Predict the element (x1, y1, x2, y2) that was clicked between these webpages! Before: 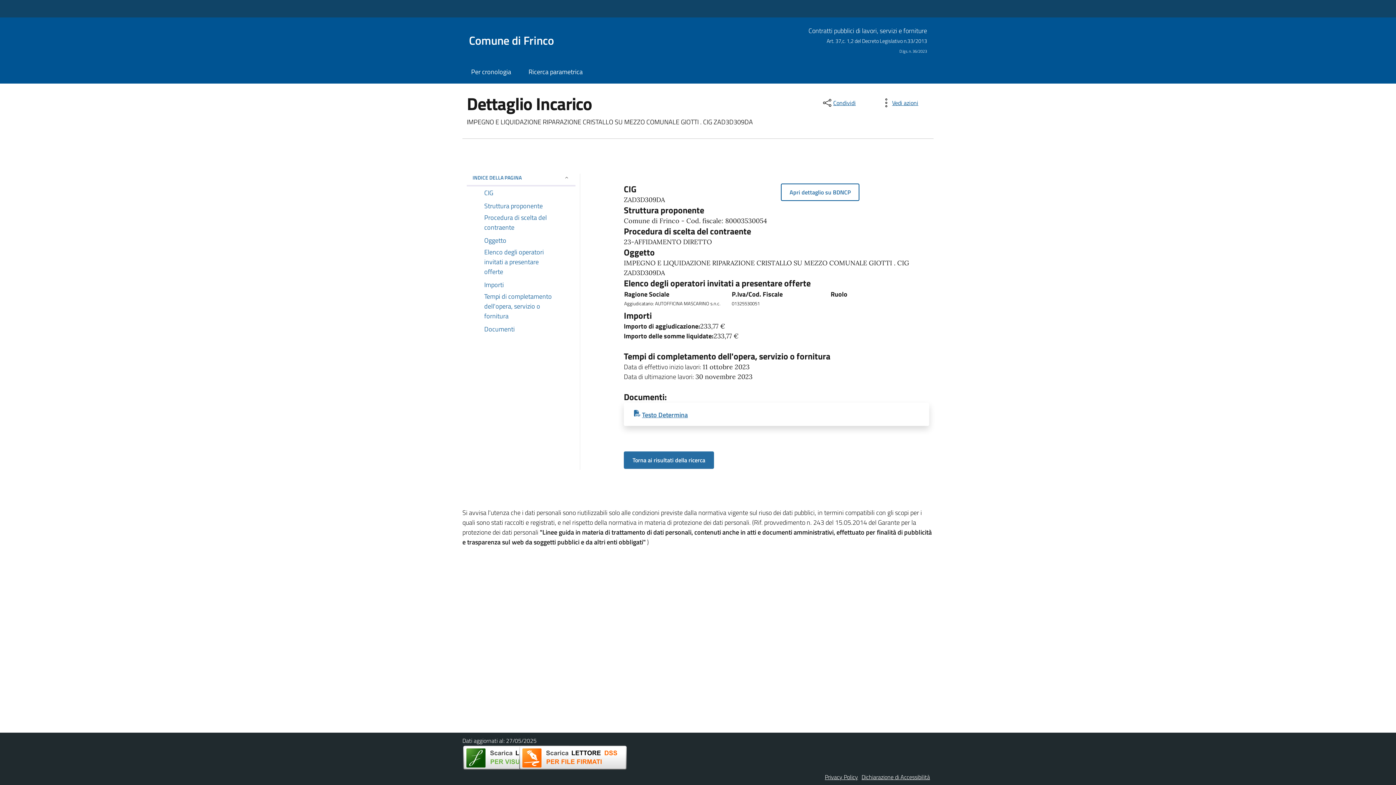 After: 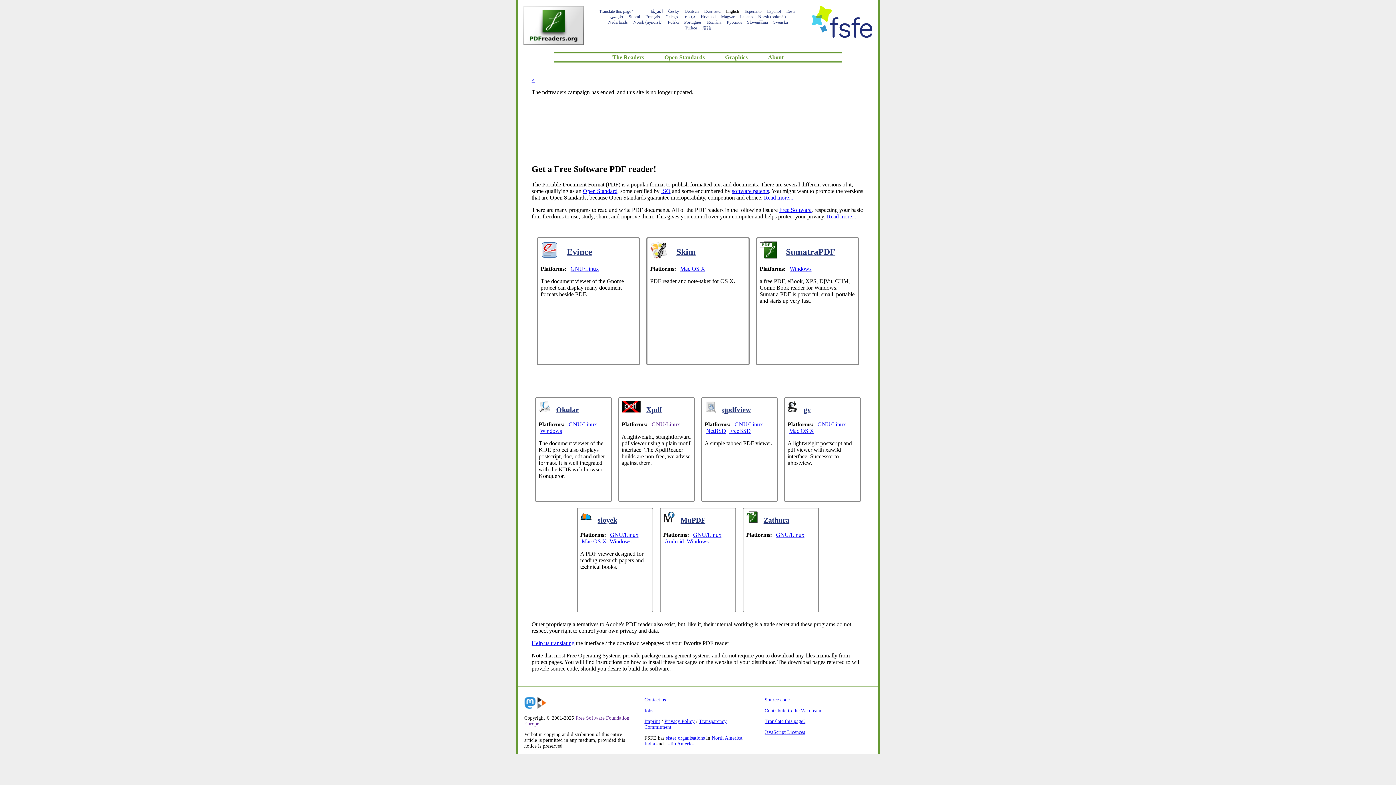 Action: bbox: (462, 745, 517, 770)